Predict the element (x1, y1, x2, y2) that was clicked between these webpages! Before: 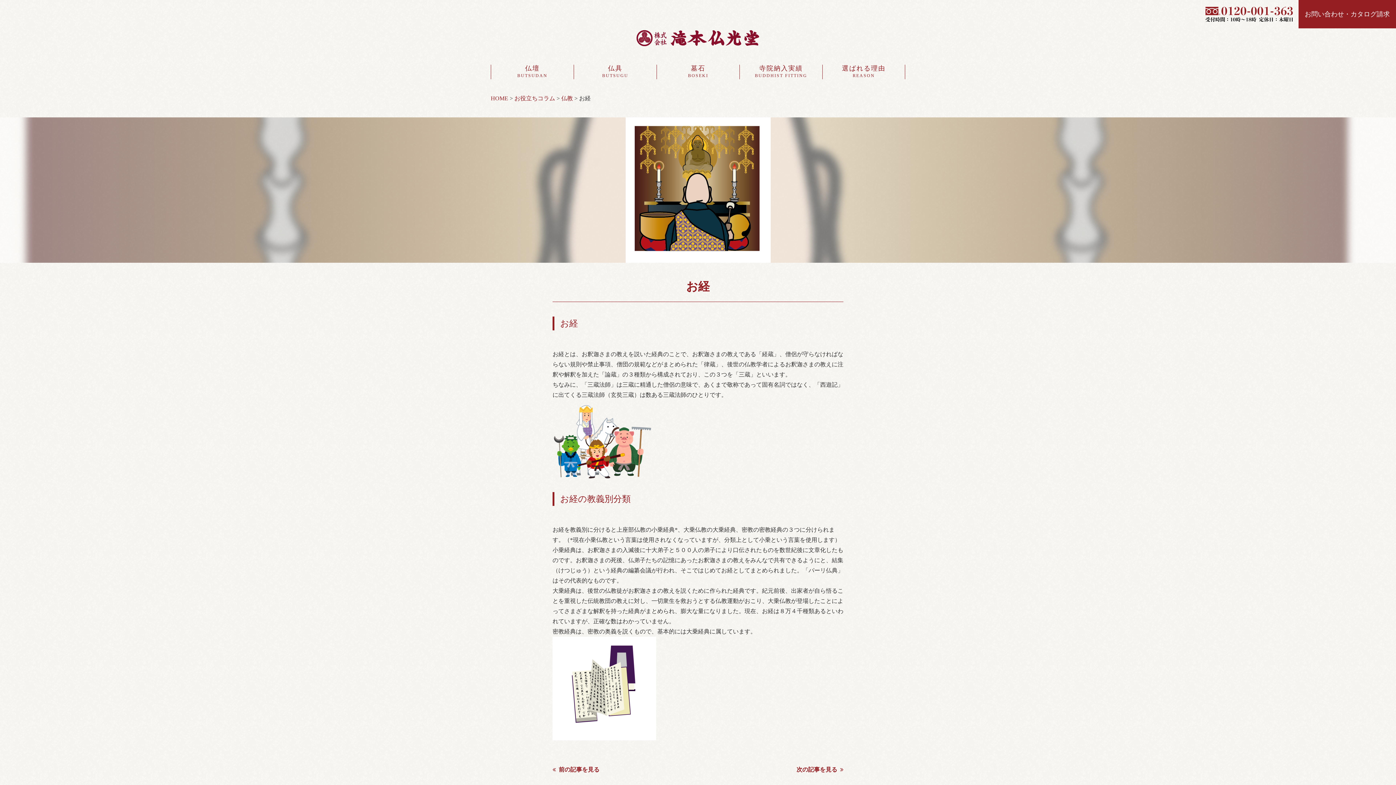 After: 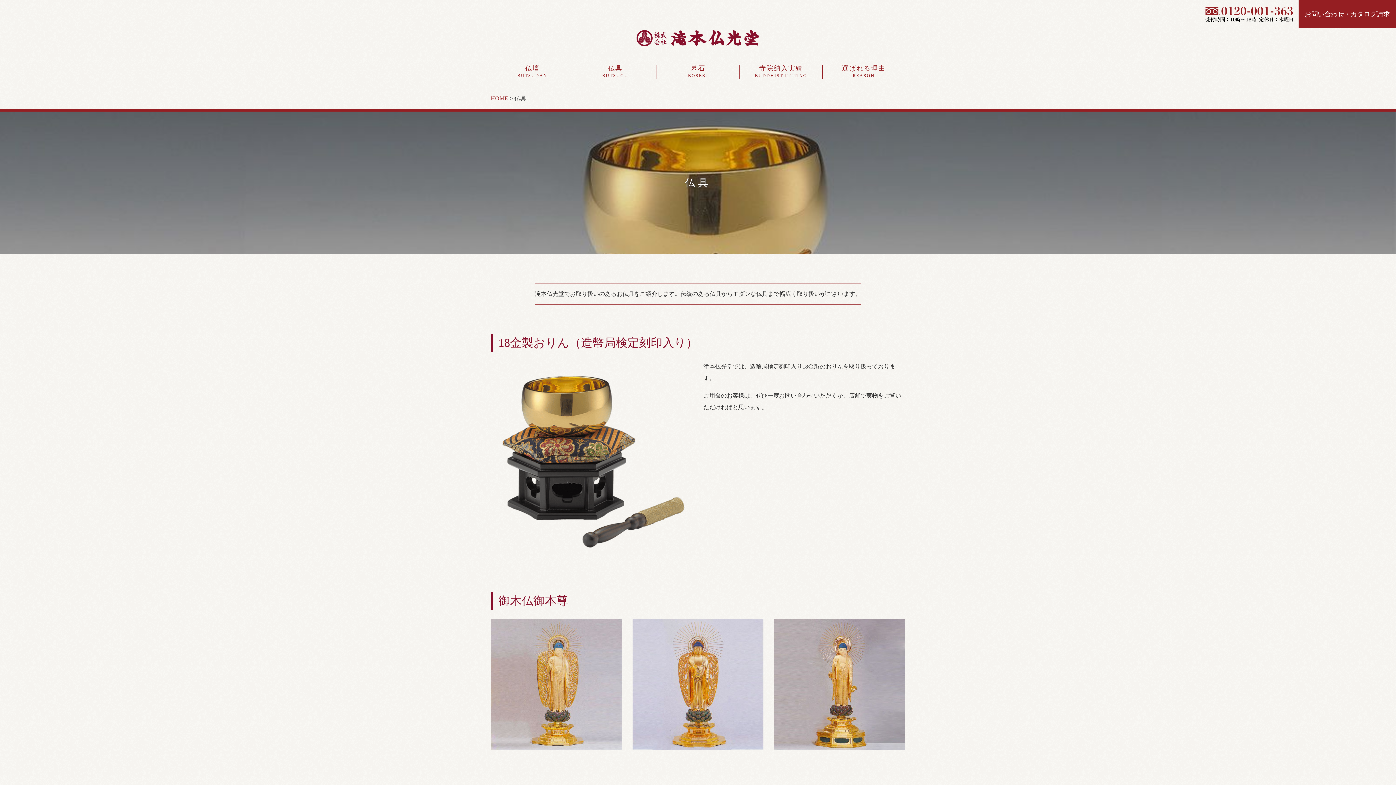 Action: label: 仏具
BUTSUGU bbox: (574, 64, 656, 79)